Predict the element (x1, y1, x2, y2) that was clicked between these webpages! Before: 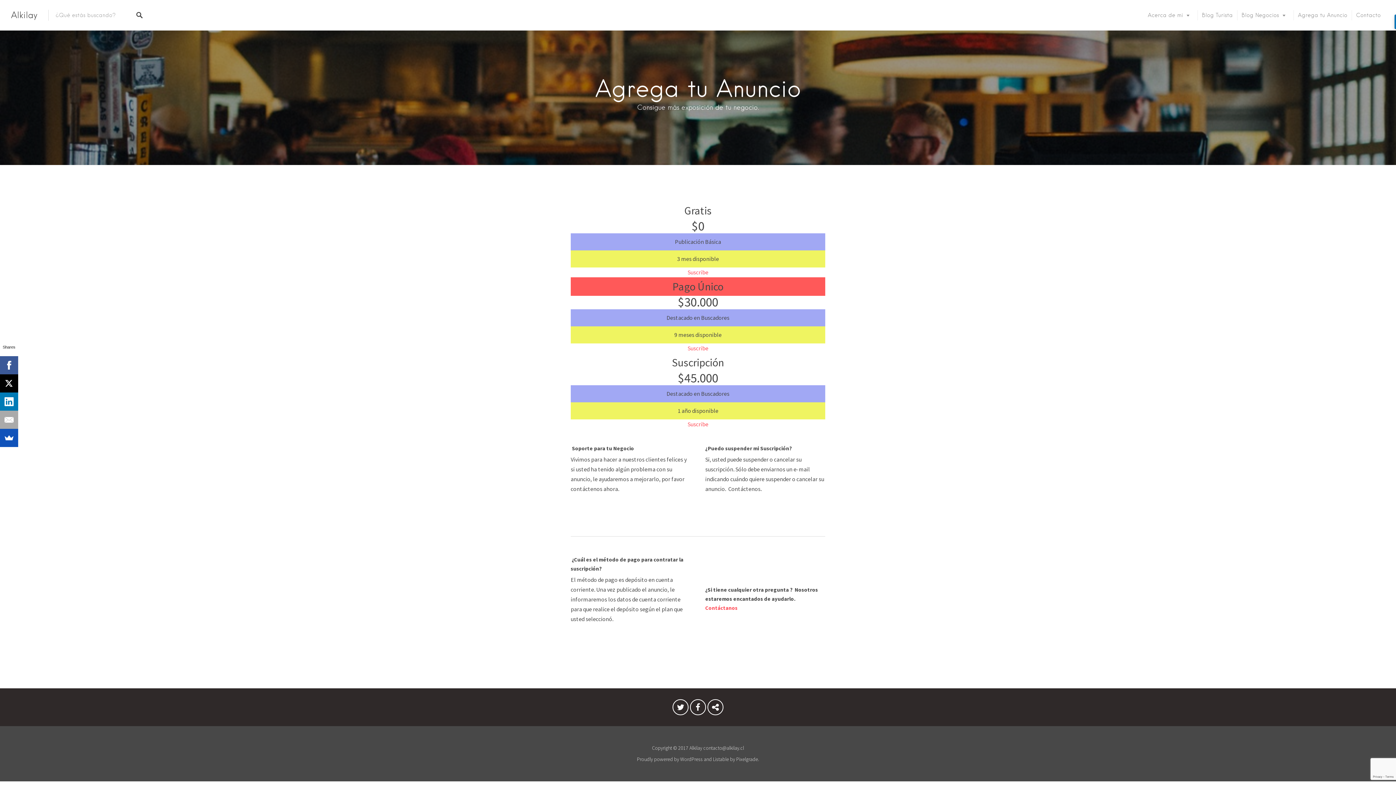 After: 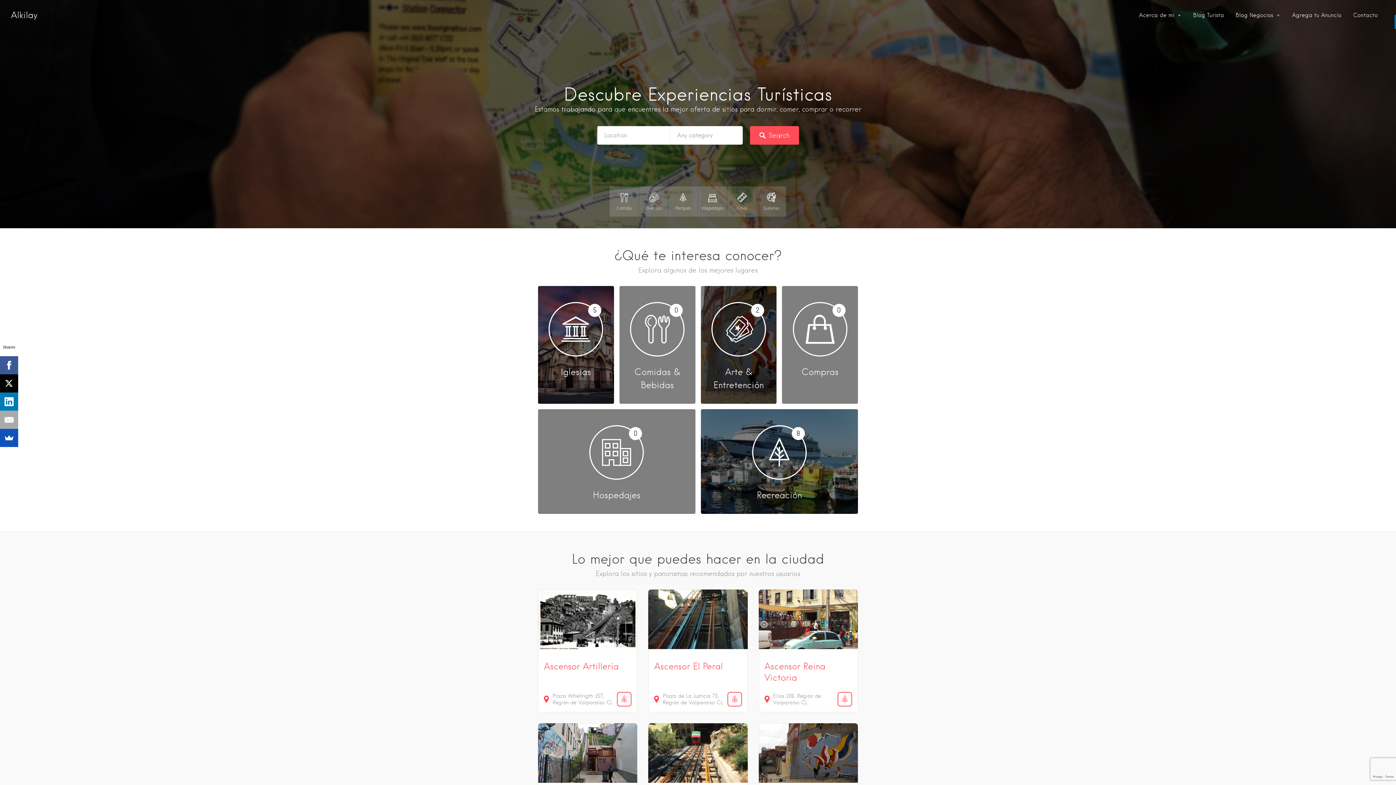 Action: label: Alkilay bbox: (10, 9, 37, 20)